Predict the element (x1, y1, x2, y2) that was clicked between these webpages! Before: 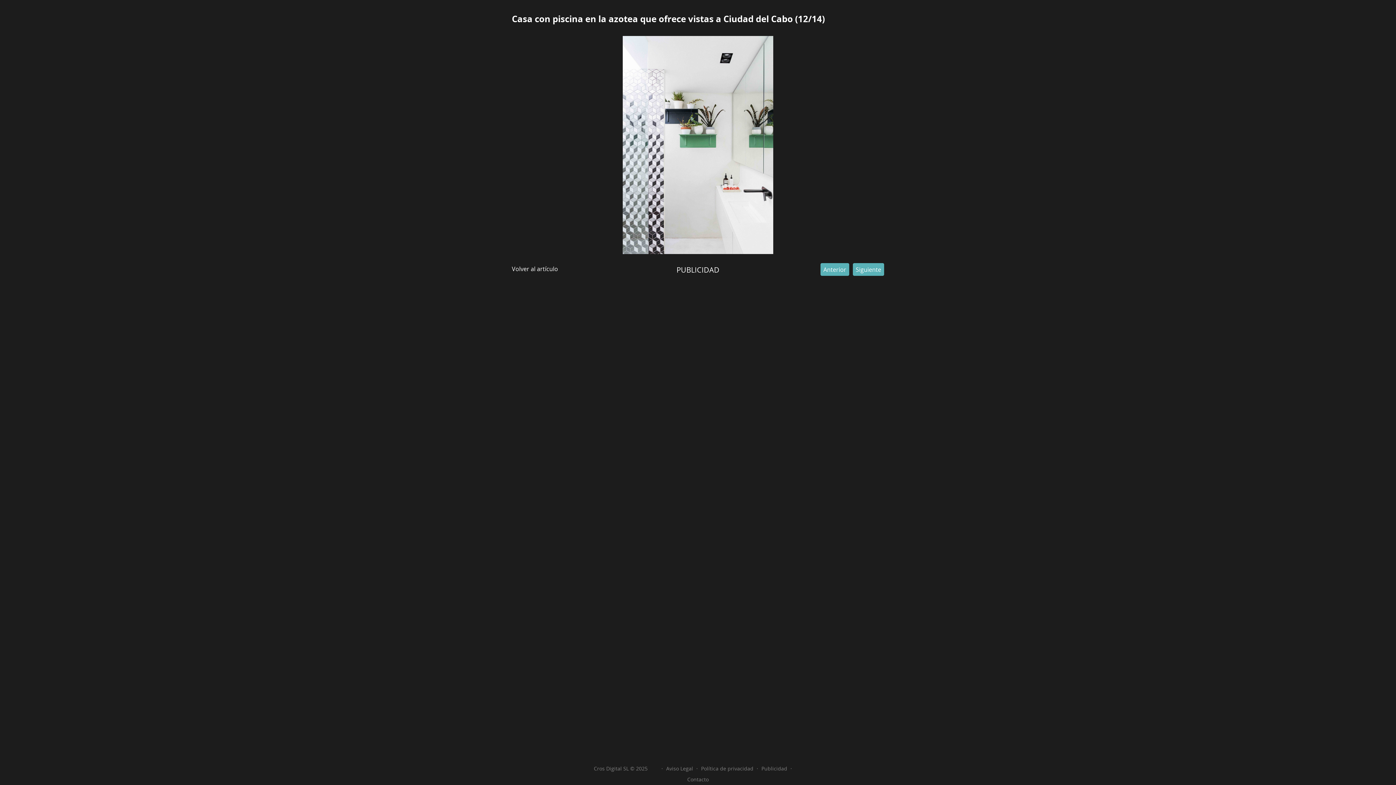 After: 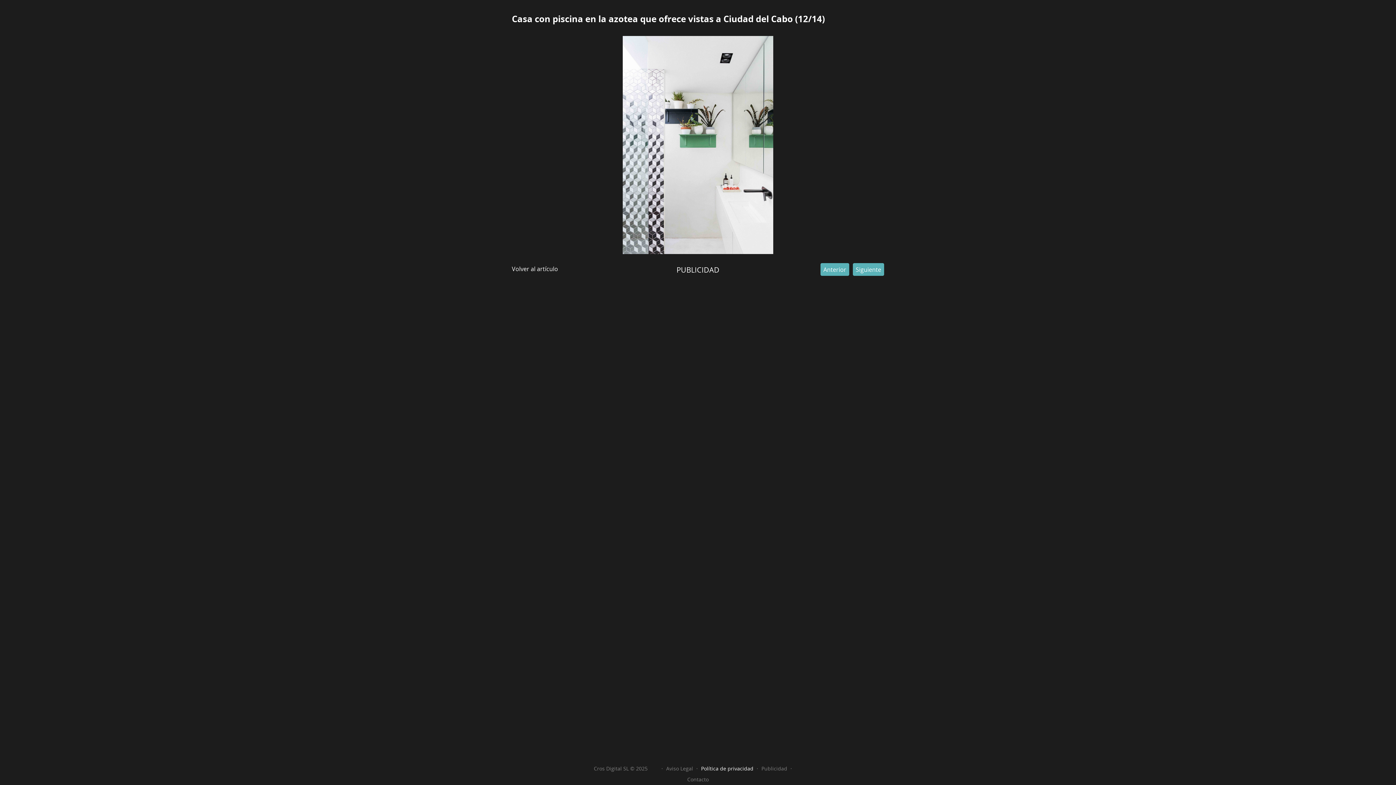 Action: label: Política de privacidad bbox: (701, 765, 758, 772)